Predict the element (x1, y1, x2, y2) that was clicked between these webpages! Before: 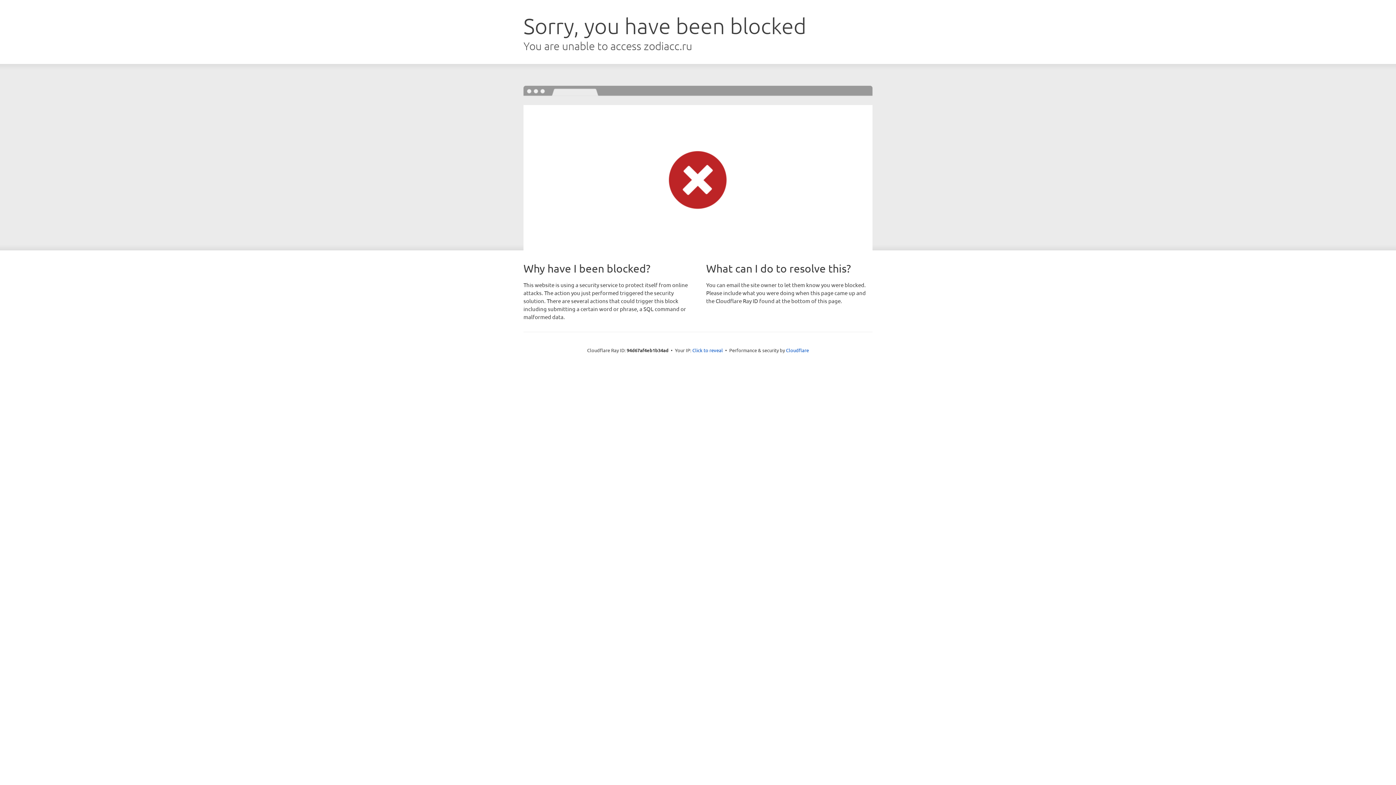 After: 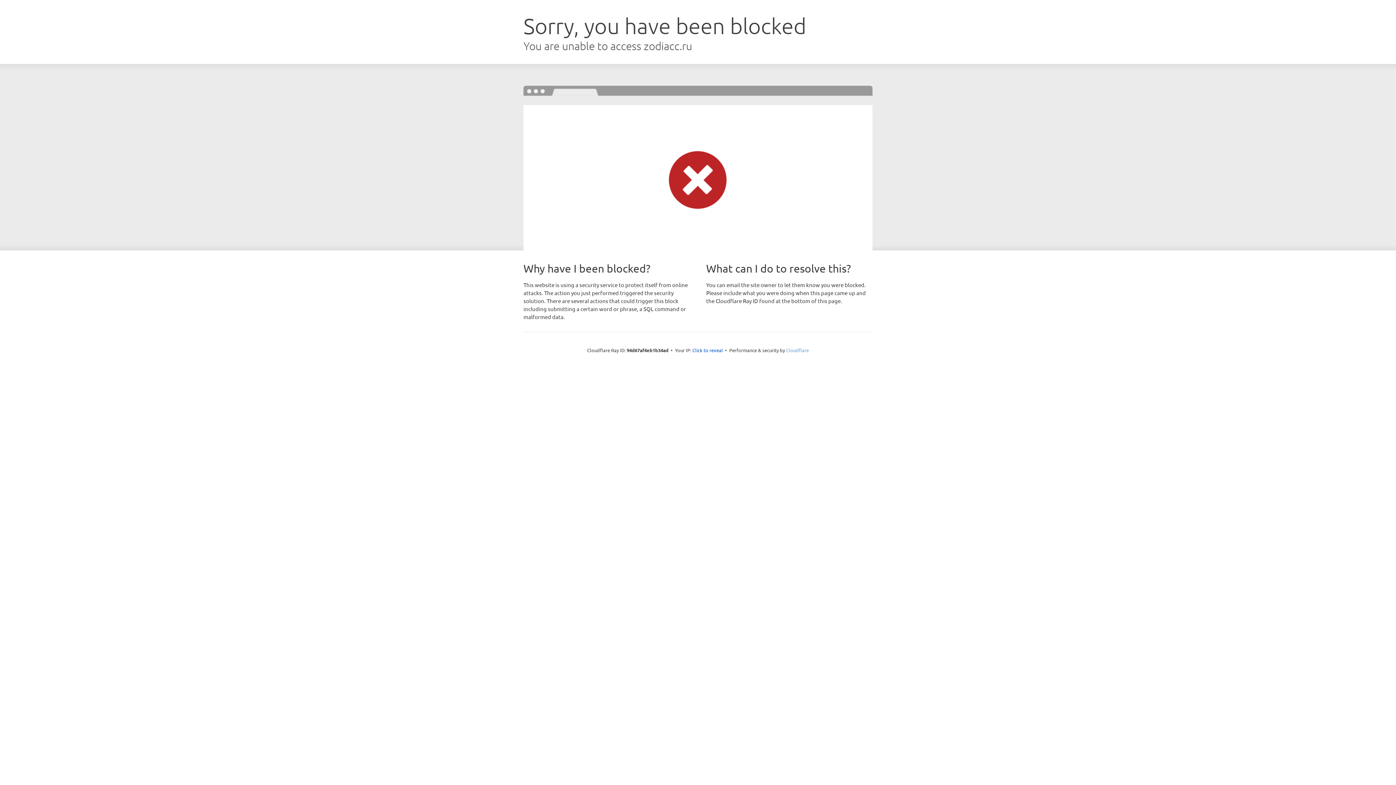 Action: bbox: (786, 347, 809, 353) label: Cloudflare